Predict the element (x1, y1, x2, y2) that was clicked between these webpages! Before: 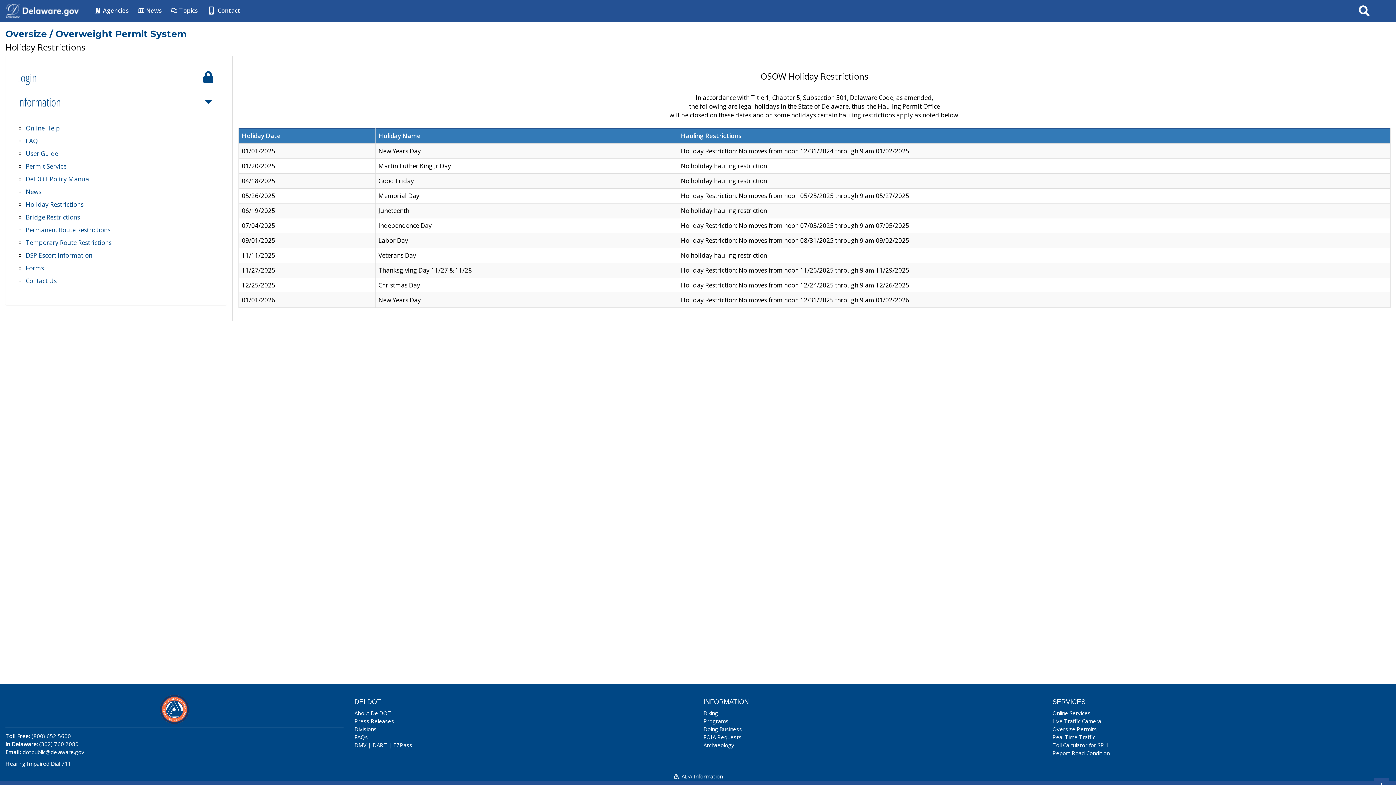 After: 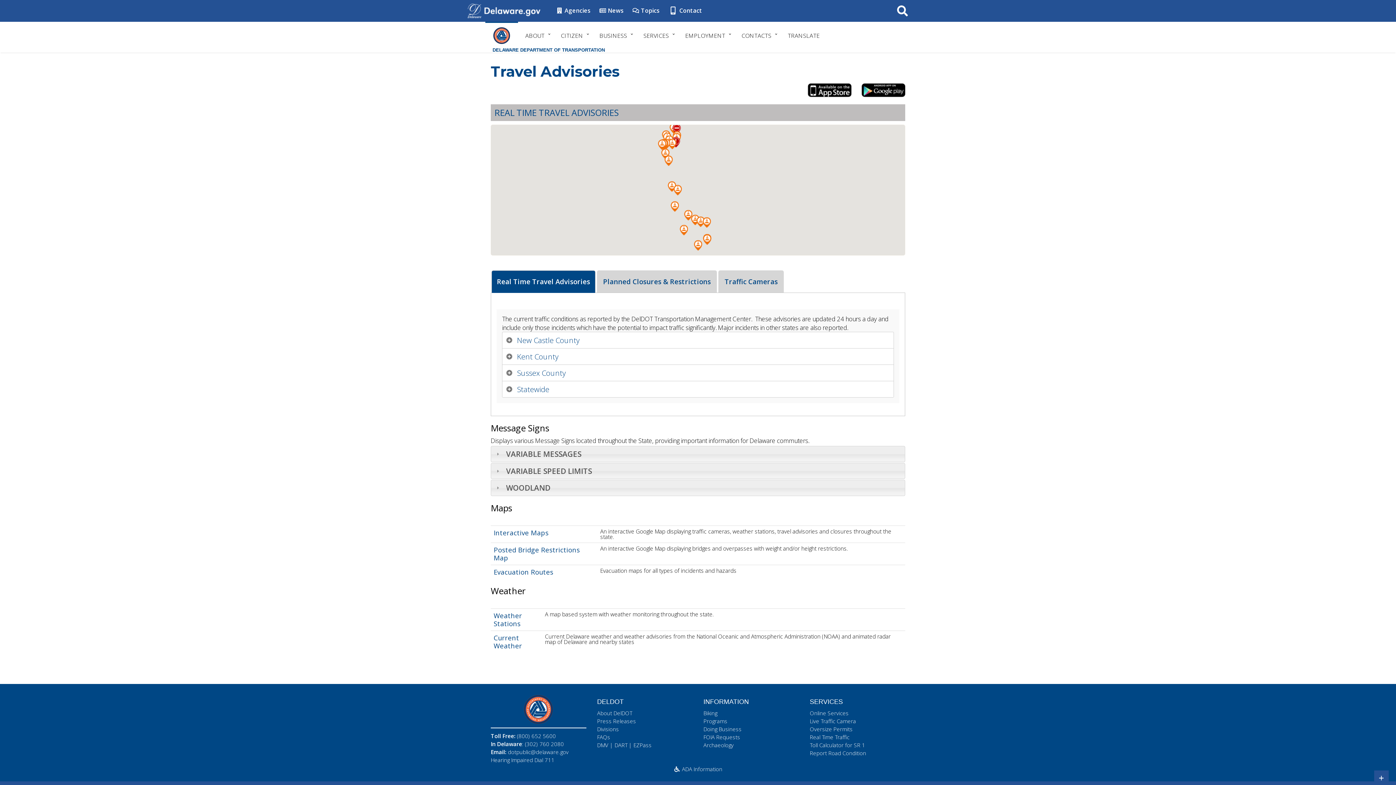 Action: label: Real Time Traffic bbox: (1052, 733, 1095, 741)